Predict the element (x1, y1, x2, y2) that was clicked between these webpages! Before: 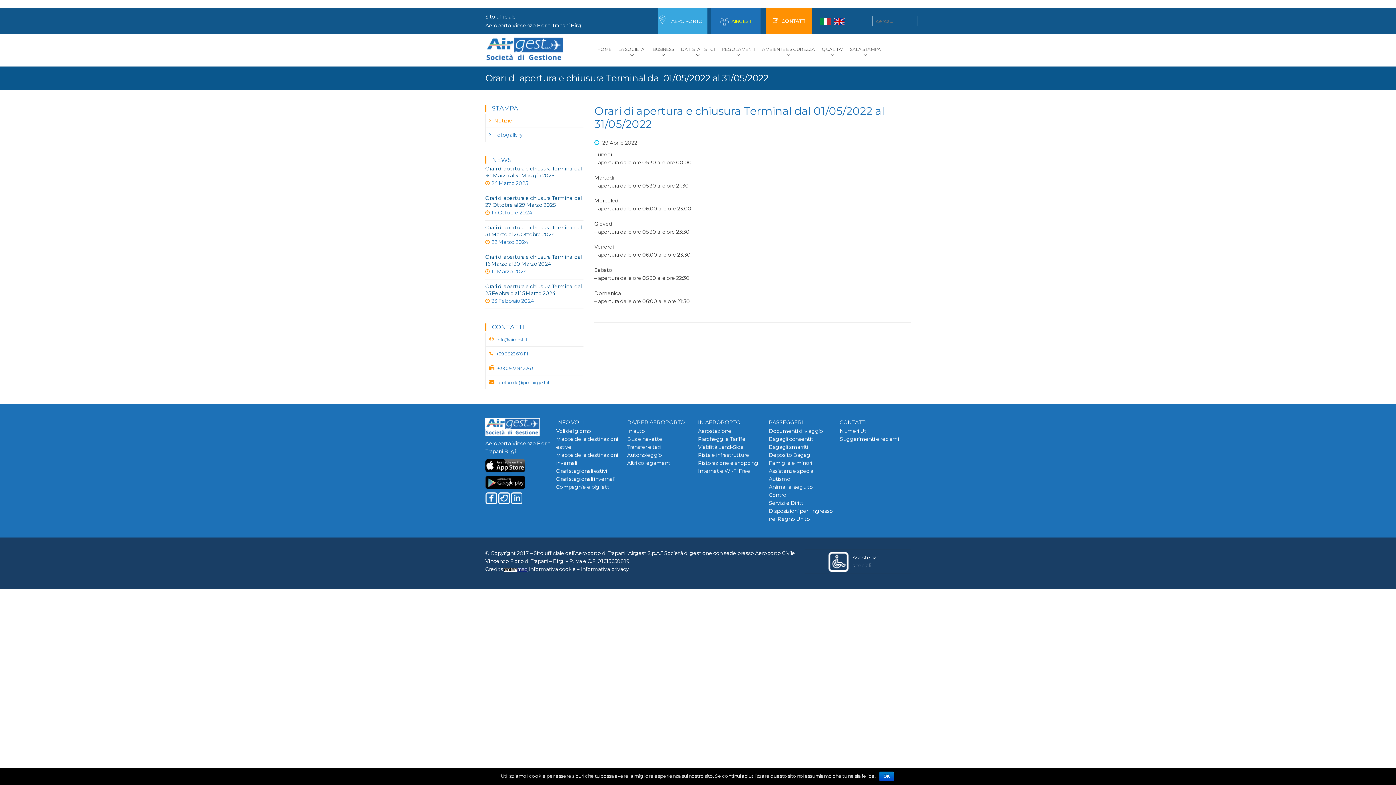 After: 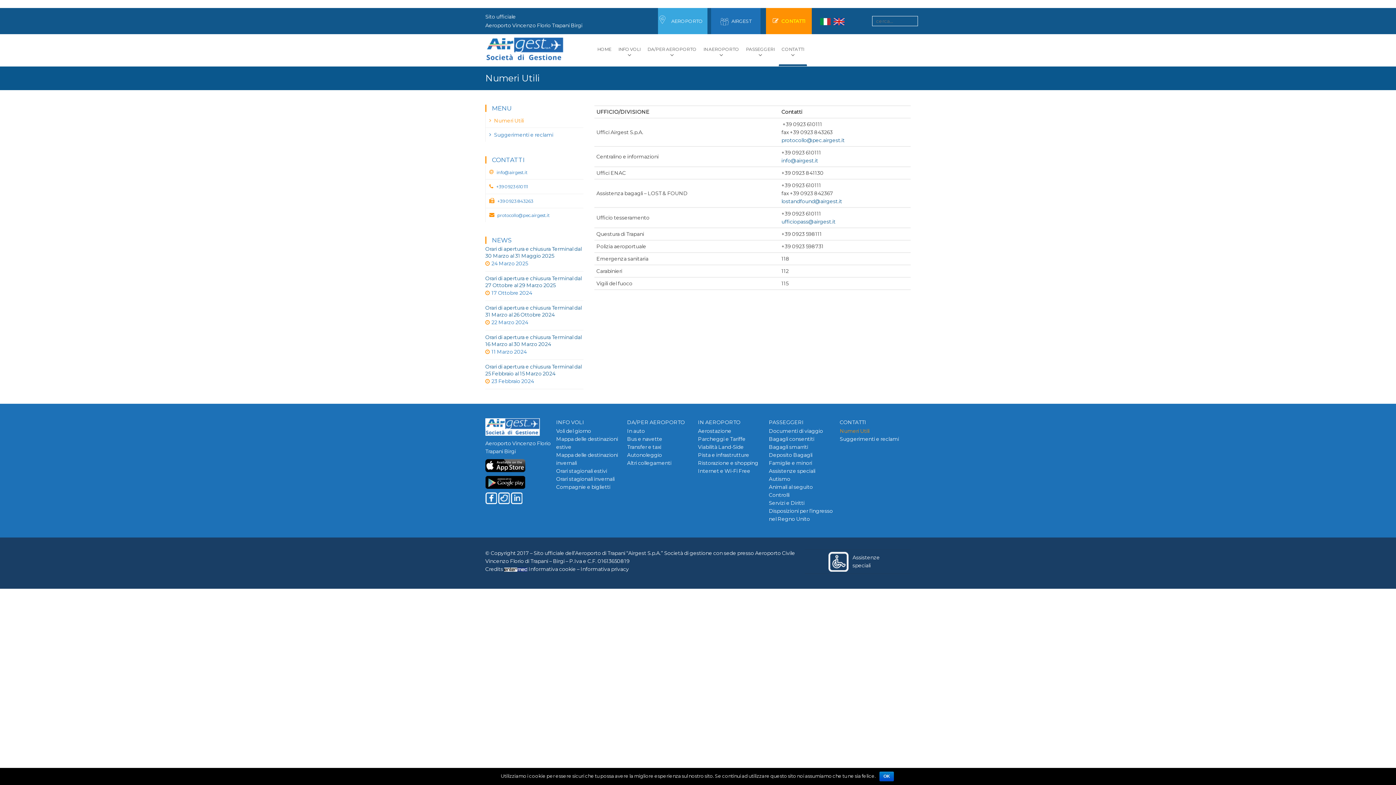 Action: bbox: (766, 8, 812, 34) label:  CONTATTI